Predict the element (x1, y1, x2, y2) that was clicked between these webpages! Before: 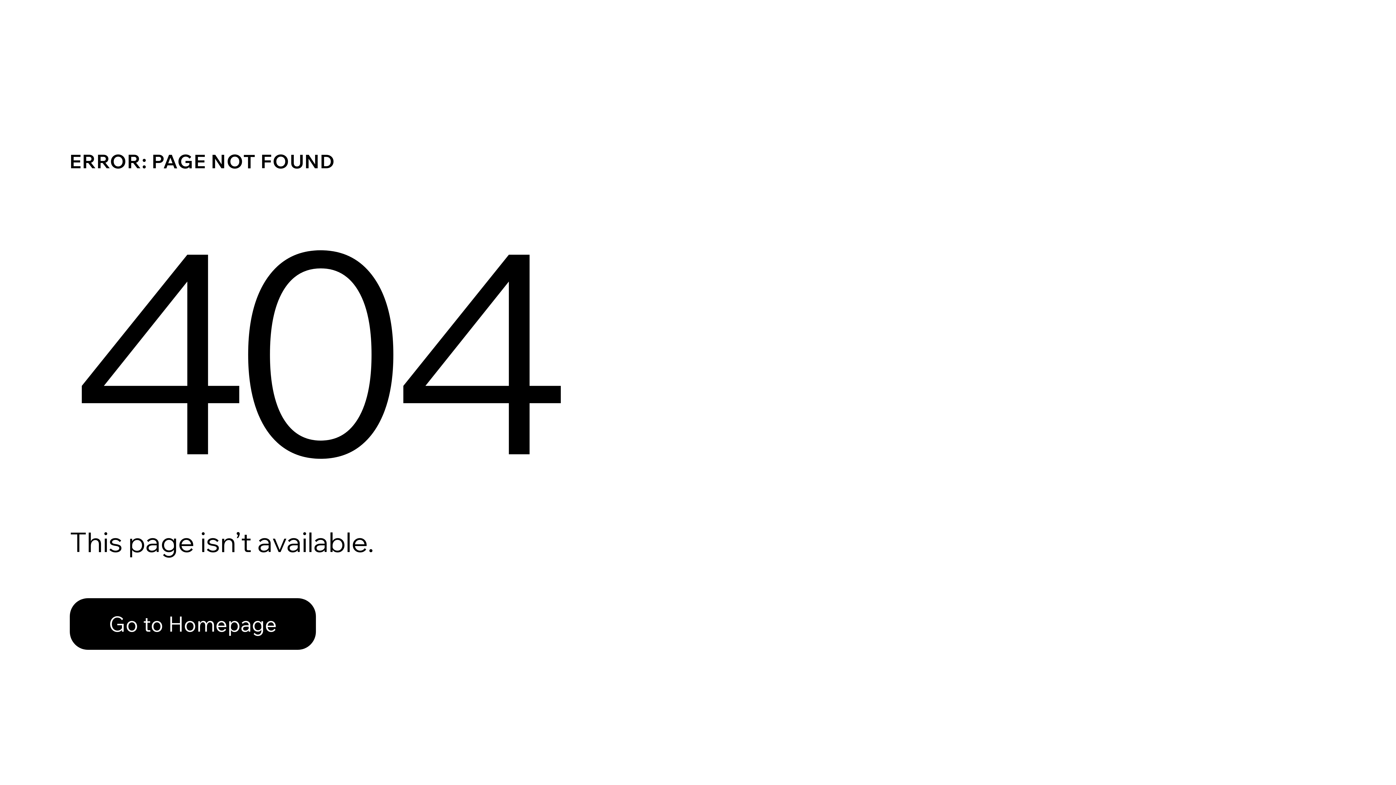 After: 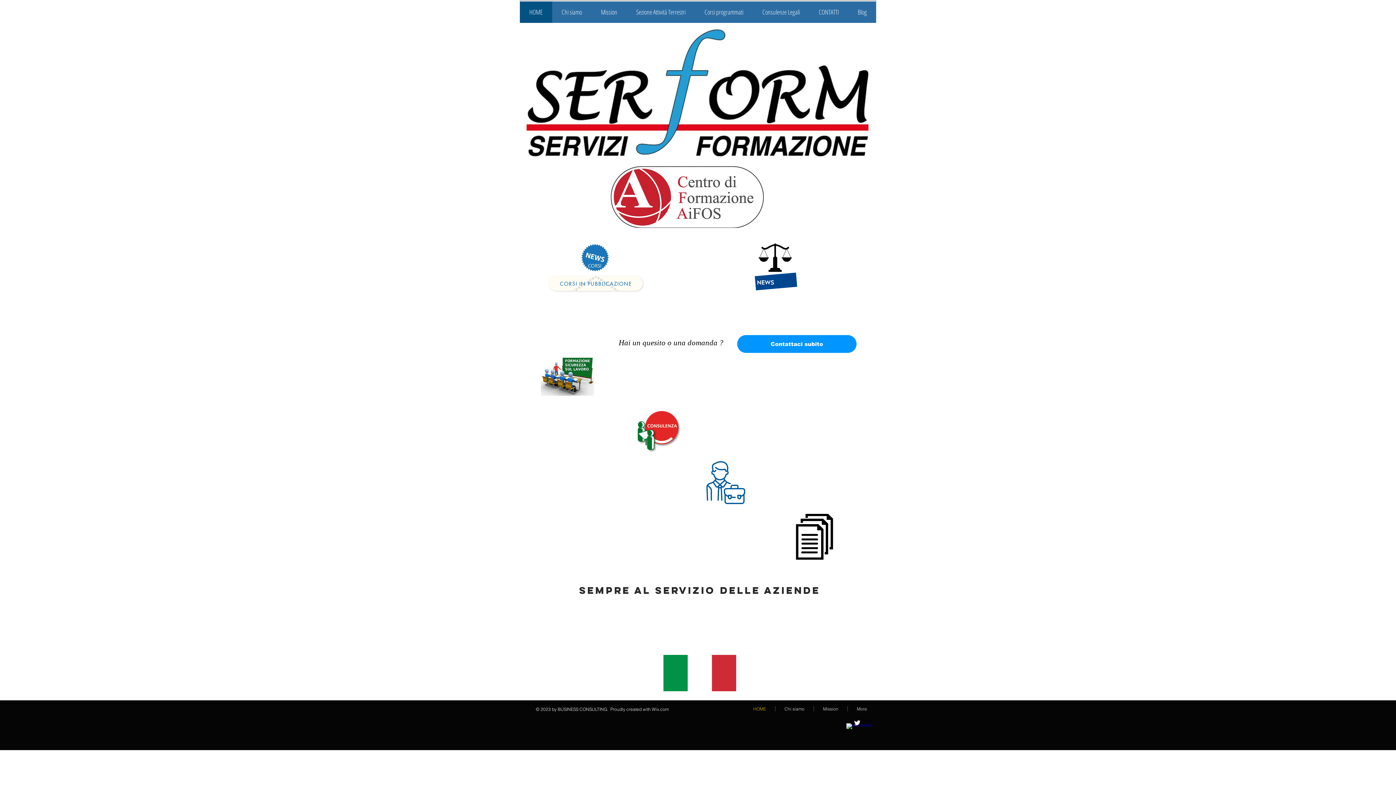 Action: label: Go to Homepage bbox: (69, 598, 316, 650)